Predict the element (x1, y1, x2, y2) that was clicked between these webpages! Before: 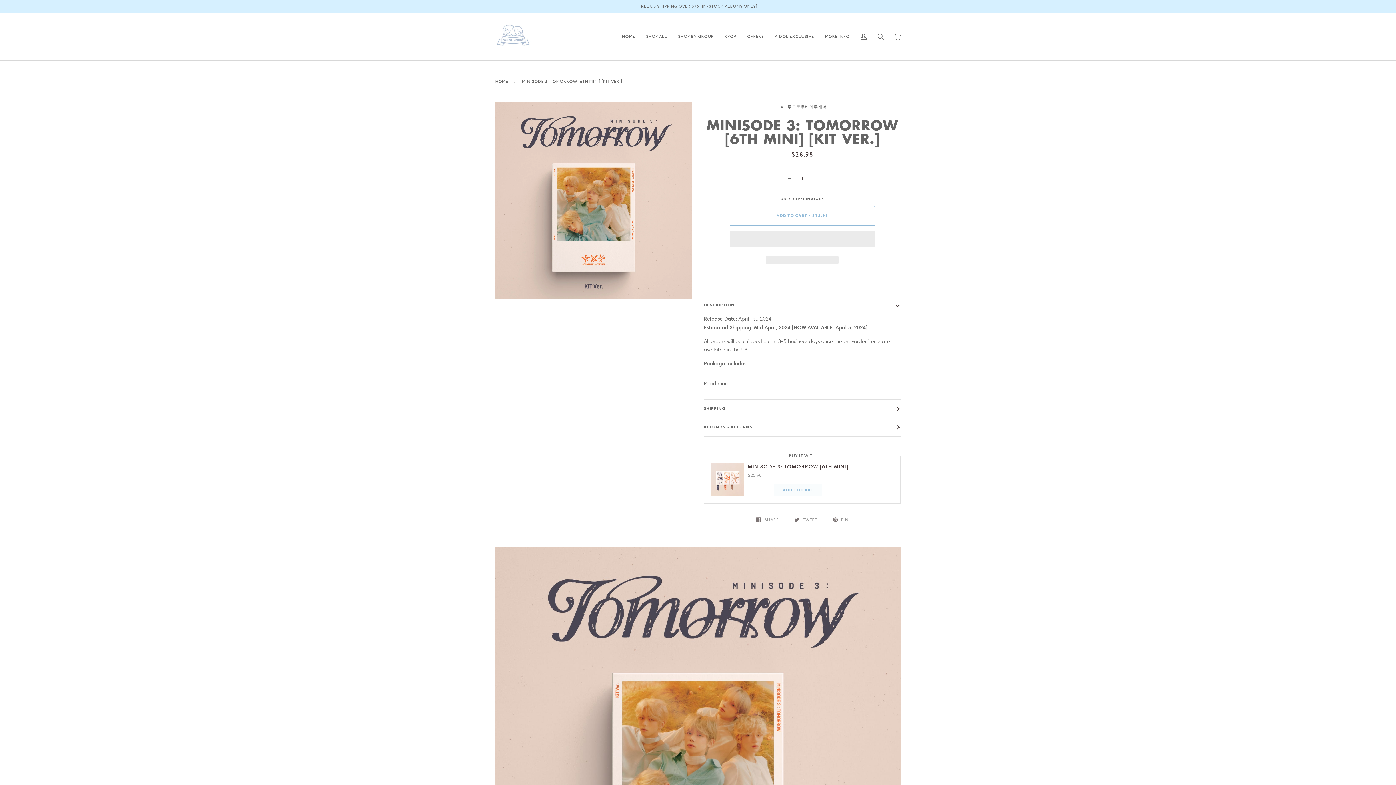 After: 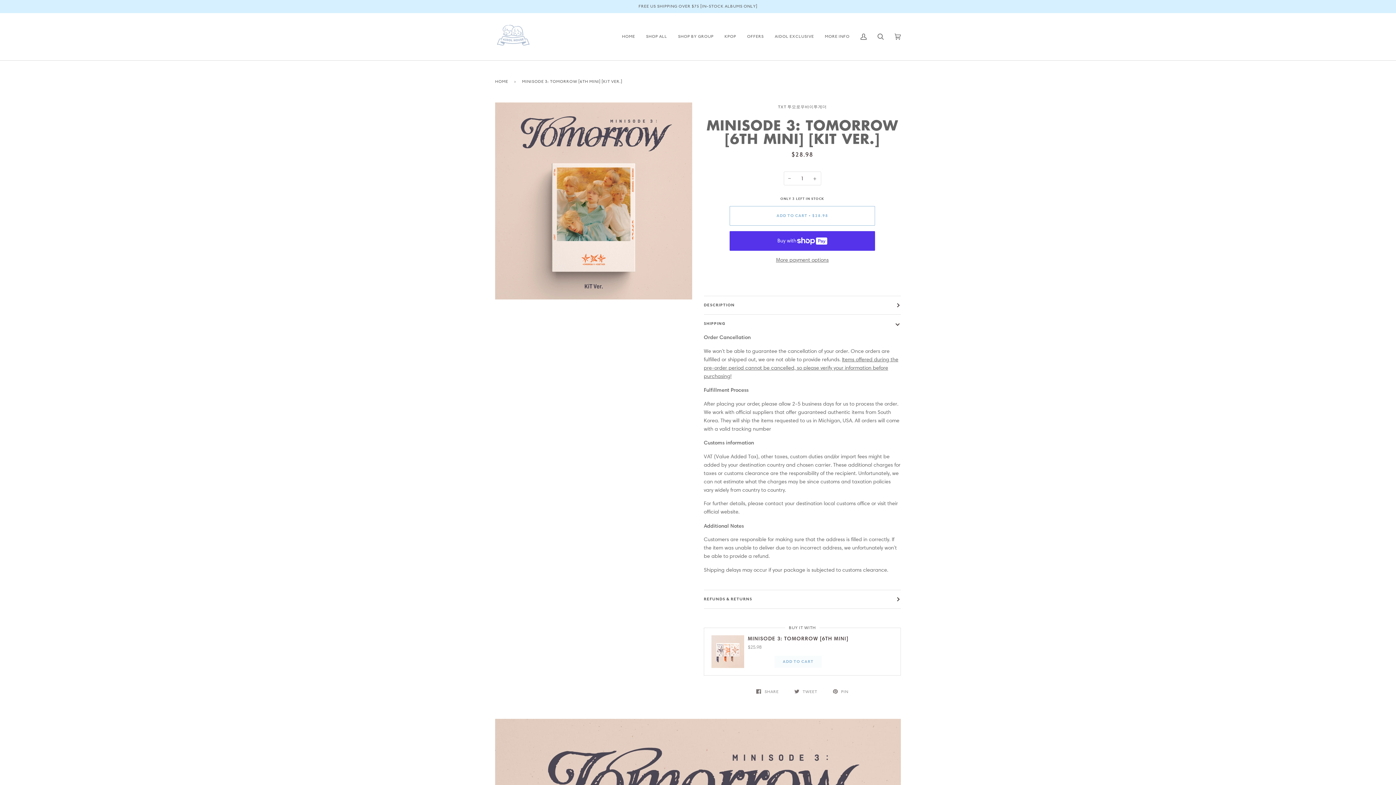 Action: label: SHIPPING bbox: (704, 400, 901, 418)